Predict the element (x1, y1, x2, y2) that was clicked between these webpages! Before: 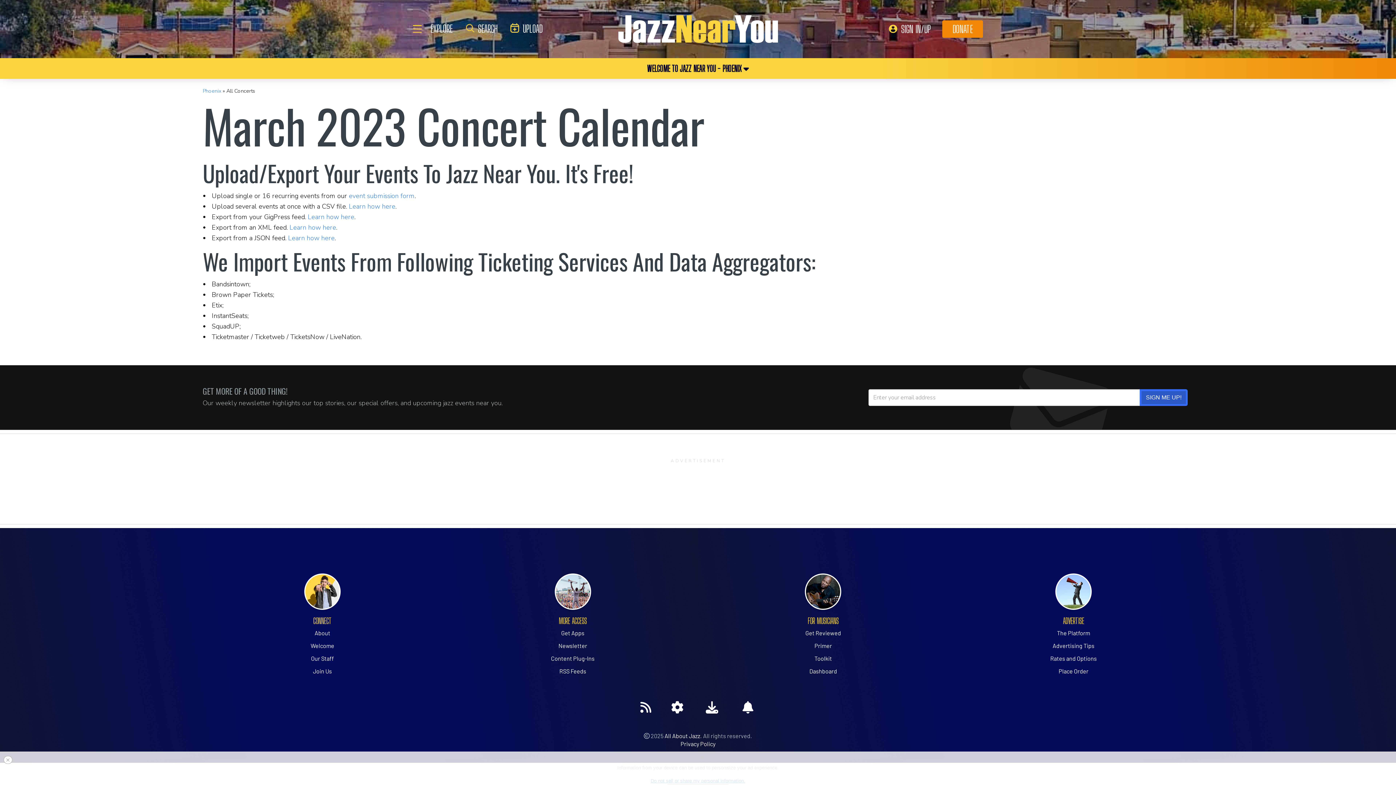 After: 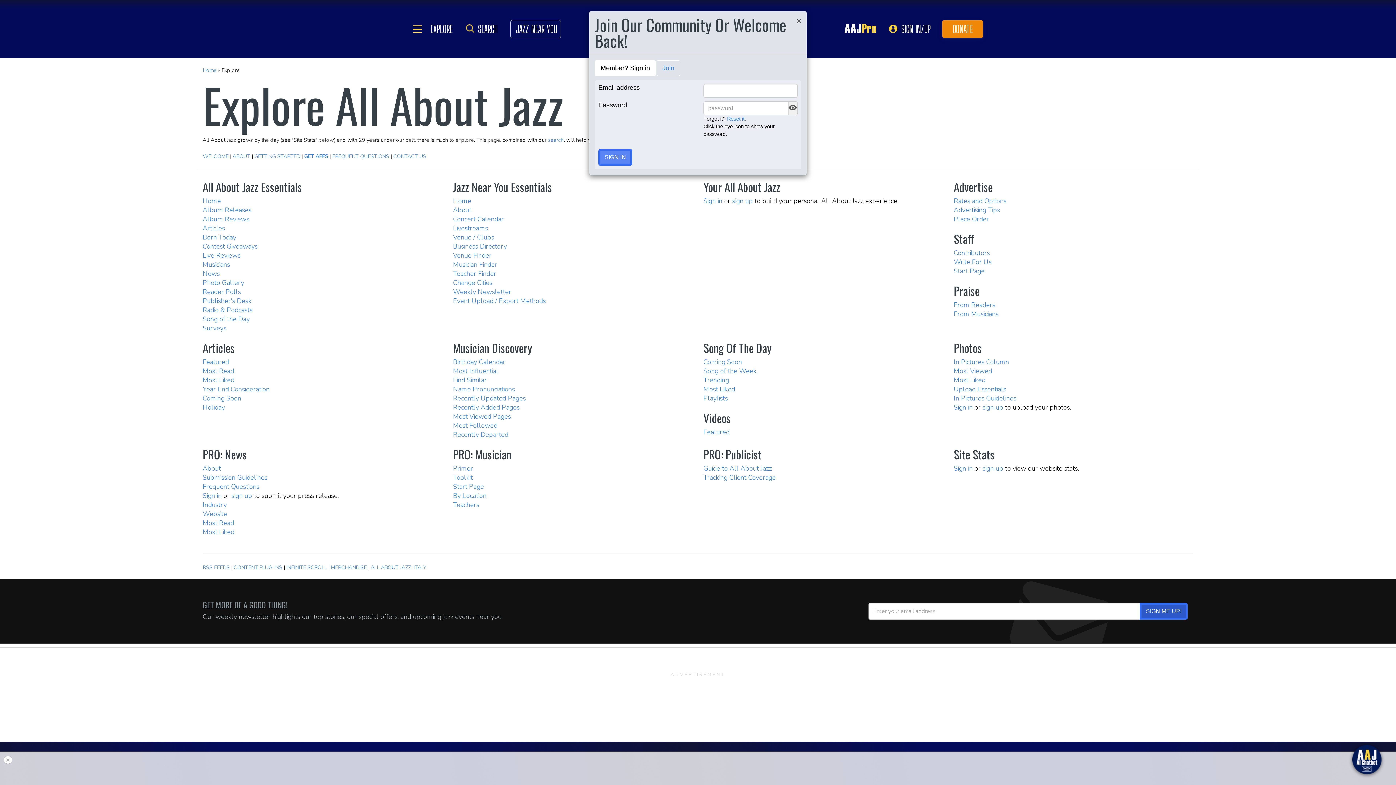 Action: label: EXPLORE bbox: (429, 23, 452, 33)